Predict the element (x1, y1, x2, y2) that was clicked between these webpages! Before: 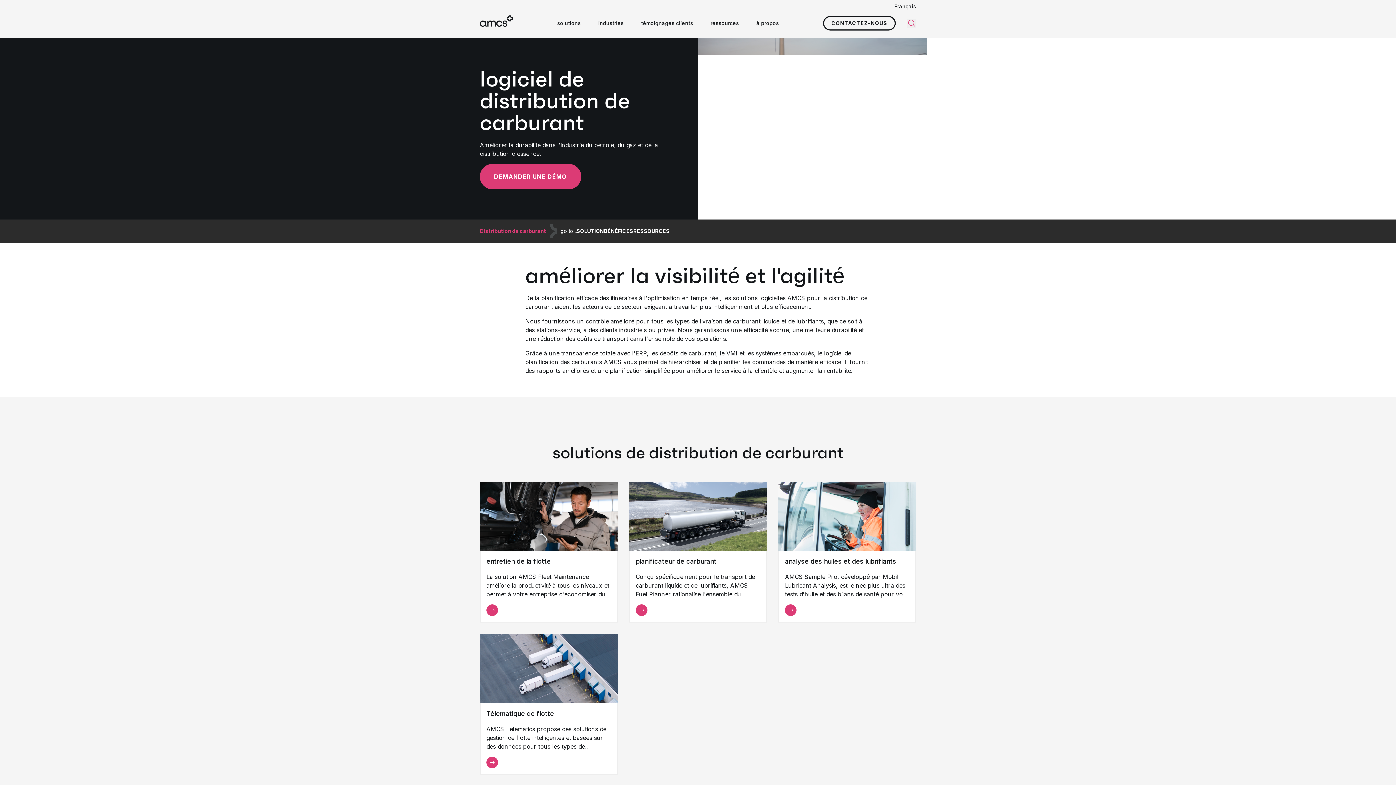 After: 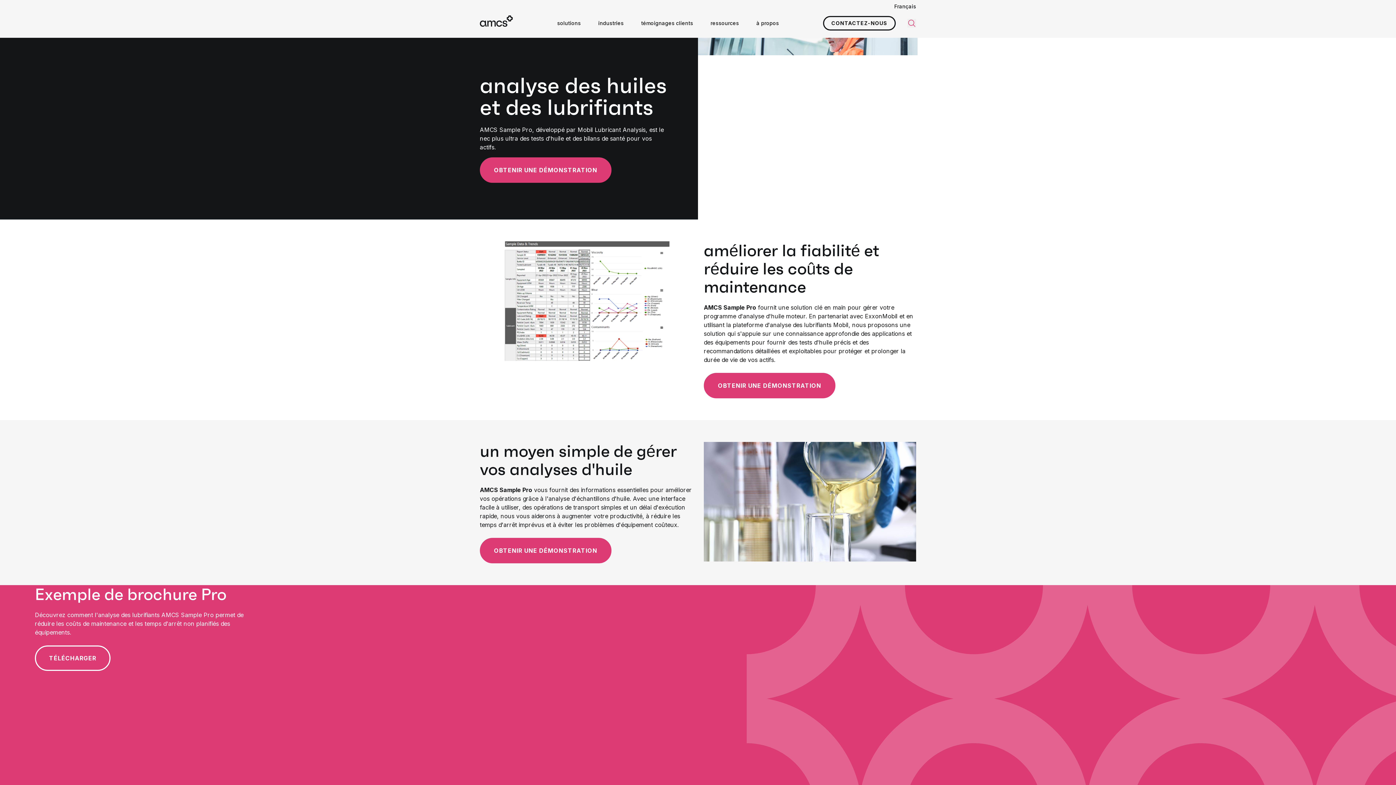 Action: bbox: (778, 482, 916, 622) label: analyse des huiles et des lubrifiants

AMCS Sample Pro, développé par Mobil Lubricant Analysis, est le nec plus ultra des tests d'huile et des bilans de santé pour vos actifs.